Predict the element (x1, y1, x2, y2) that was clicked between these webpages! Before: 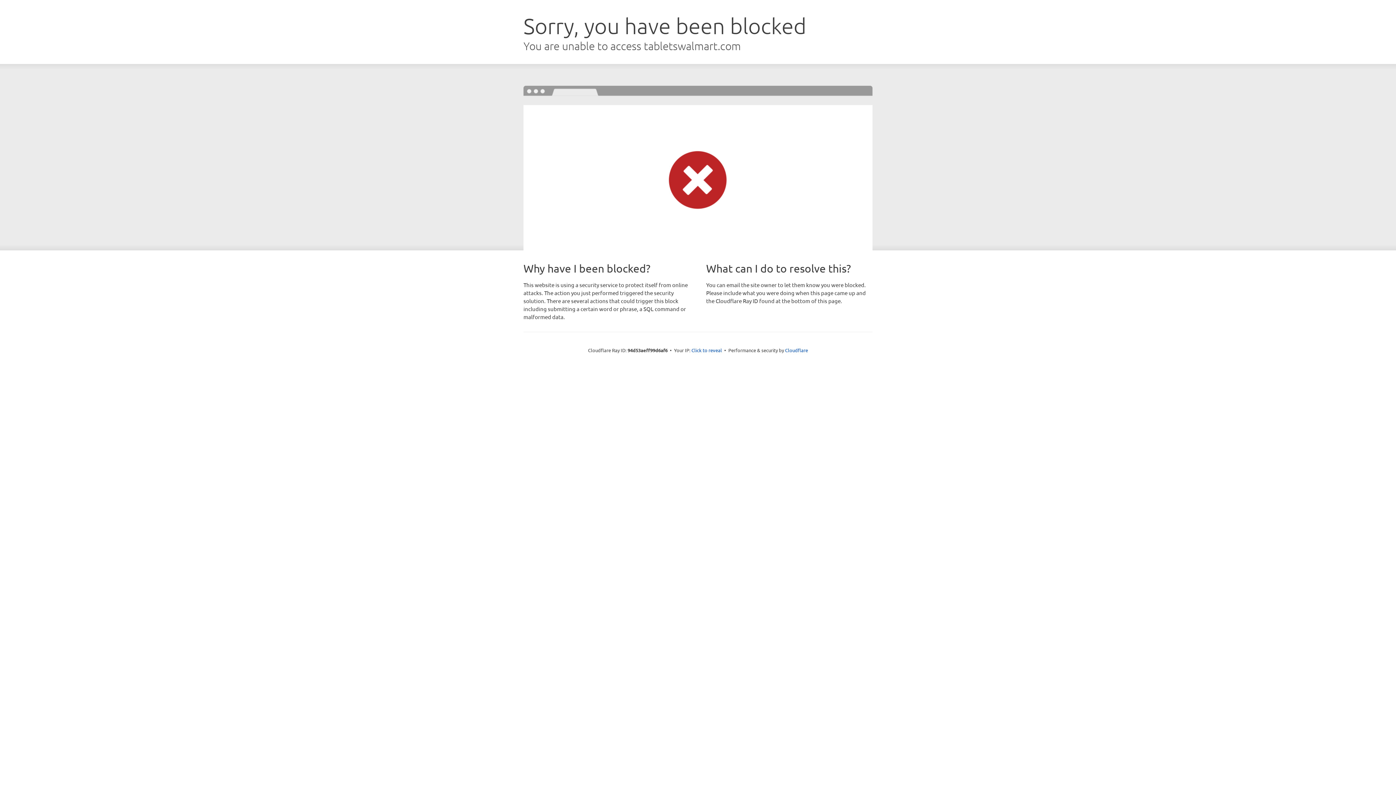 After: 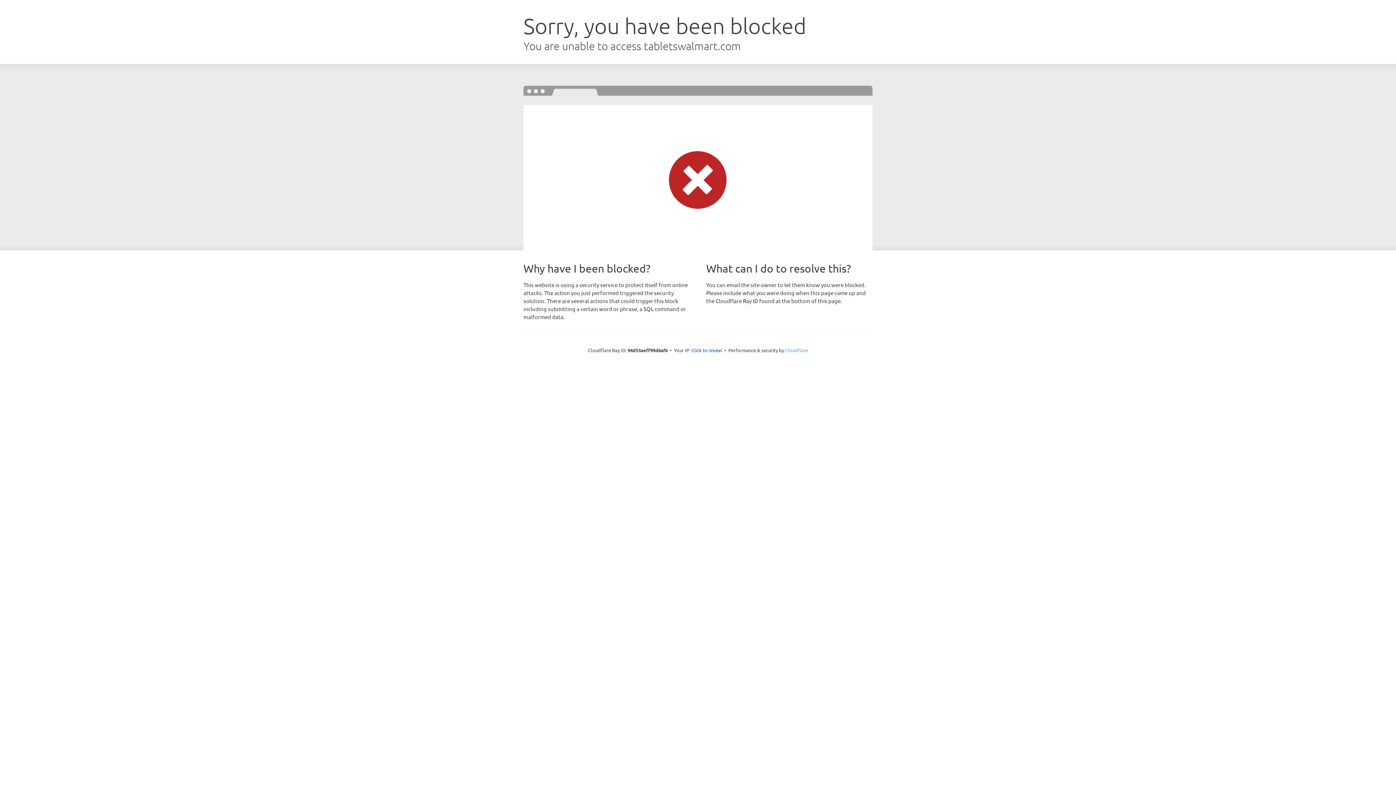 Action: bbox: (785, 347, 808, 353) label: Cloudflare